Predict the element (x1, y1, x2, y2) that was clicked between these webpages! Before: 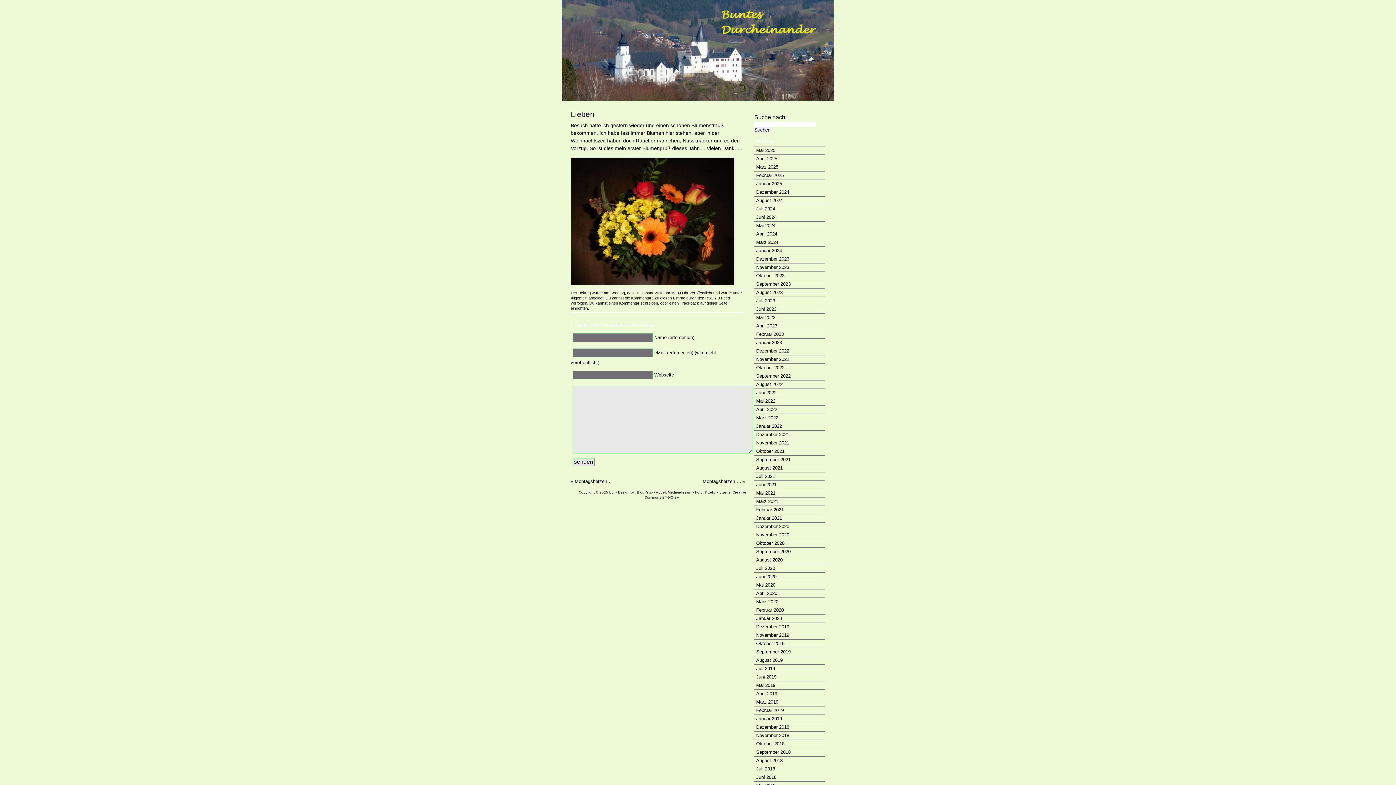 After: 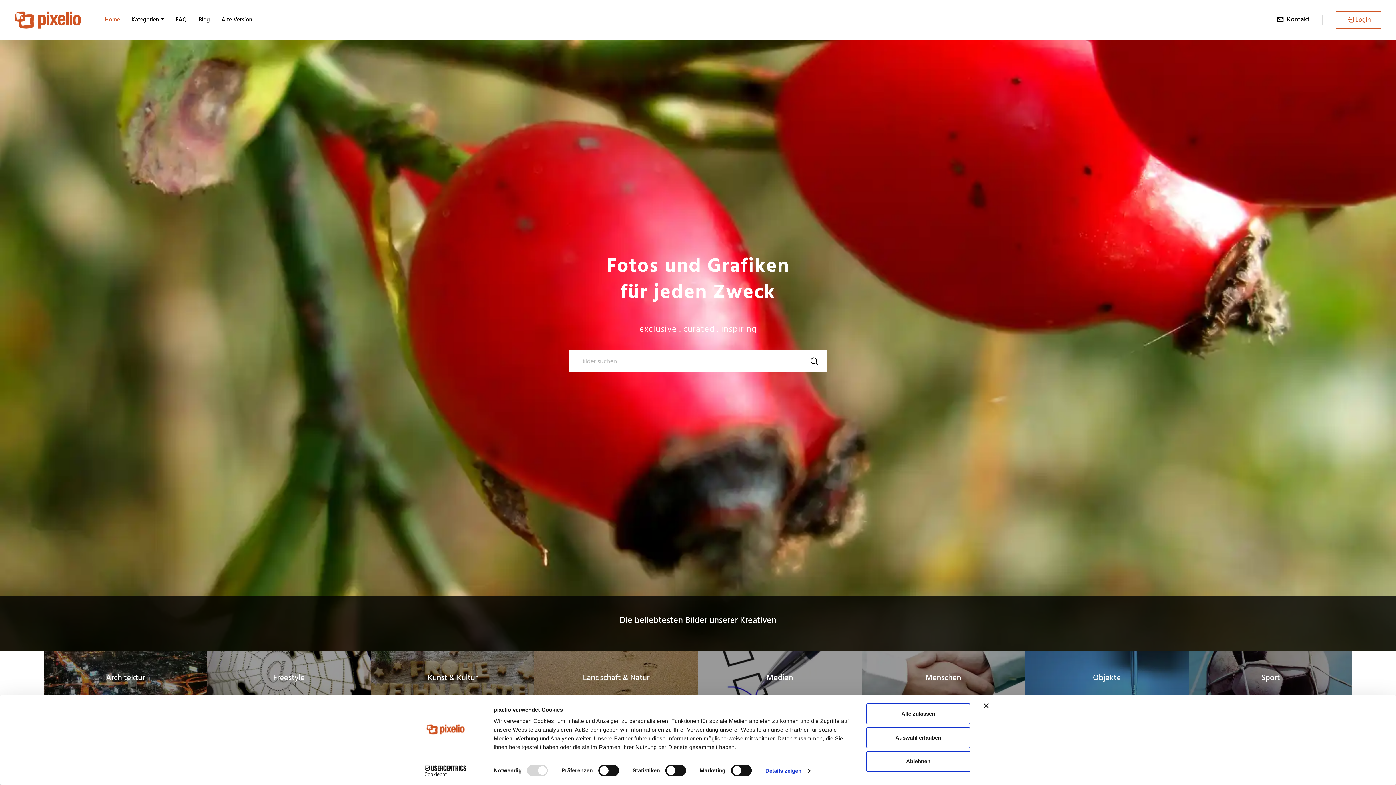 Action: bbox: (705, 490, 716, 494) label: Pixelio